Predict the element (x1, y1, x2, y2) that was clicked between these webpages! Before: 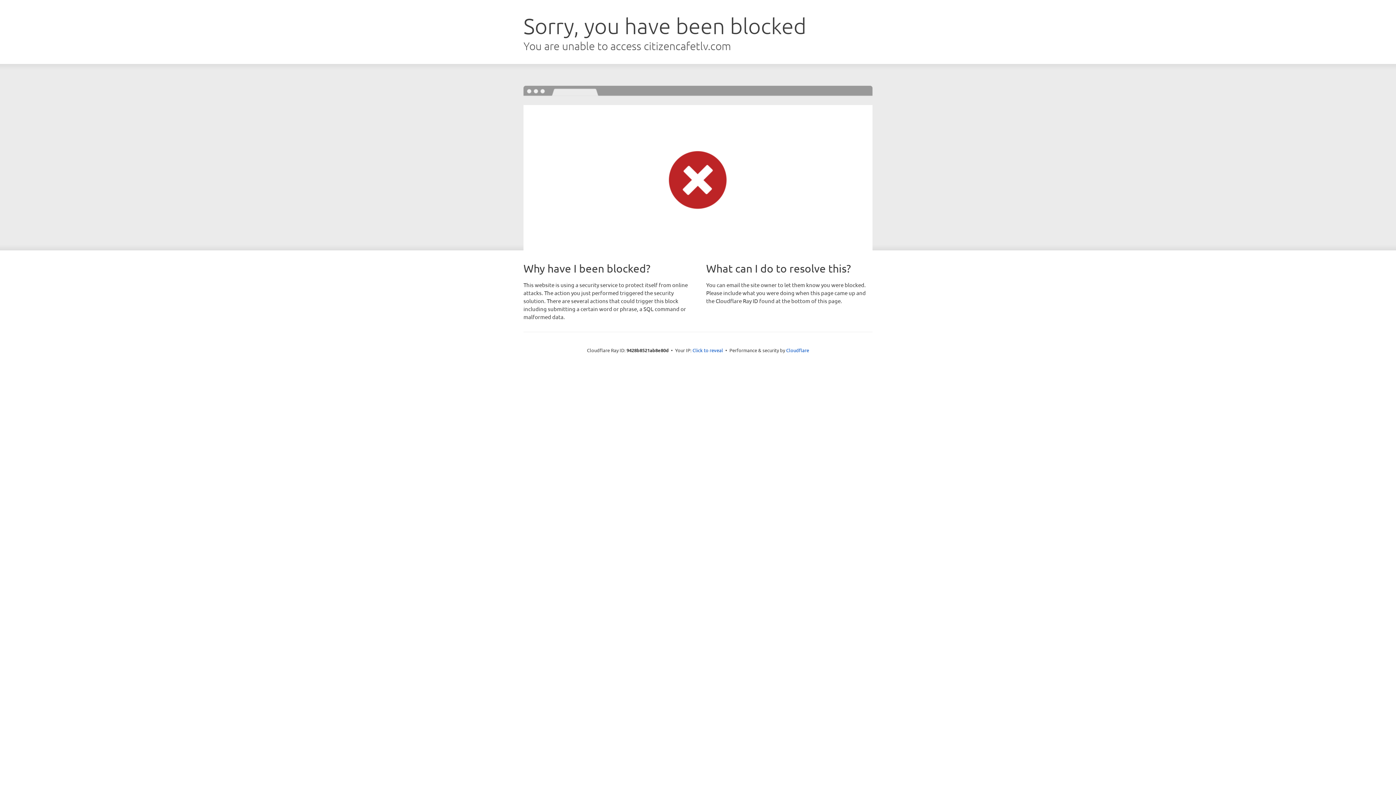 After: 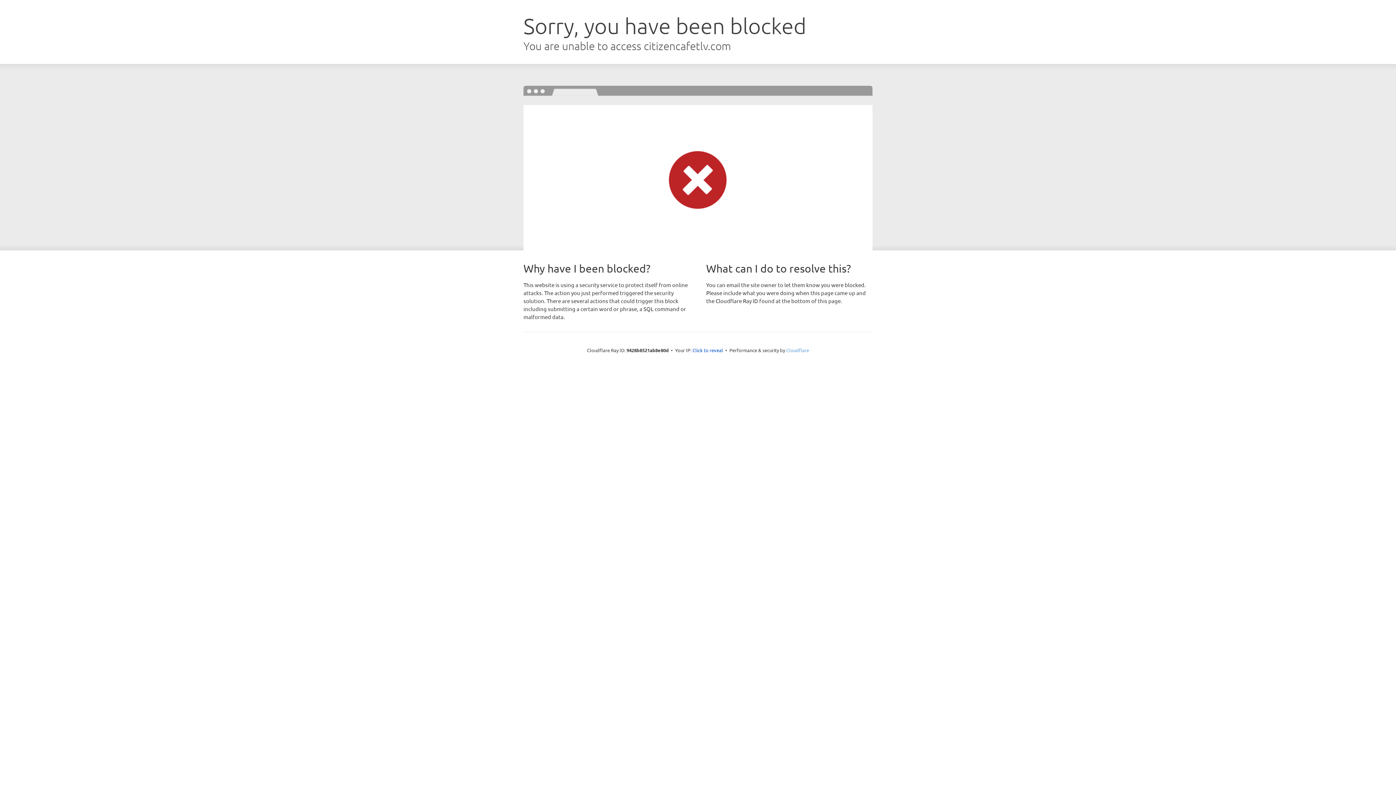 Action: label: Cloudflare bbox: (786, 347, 809, 353)